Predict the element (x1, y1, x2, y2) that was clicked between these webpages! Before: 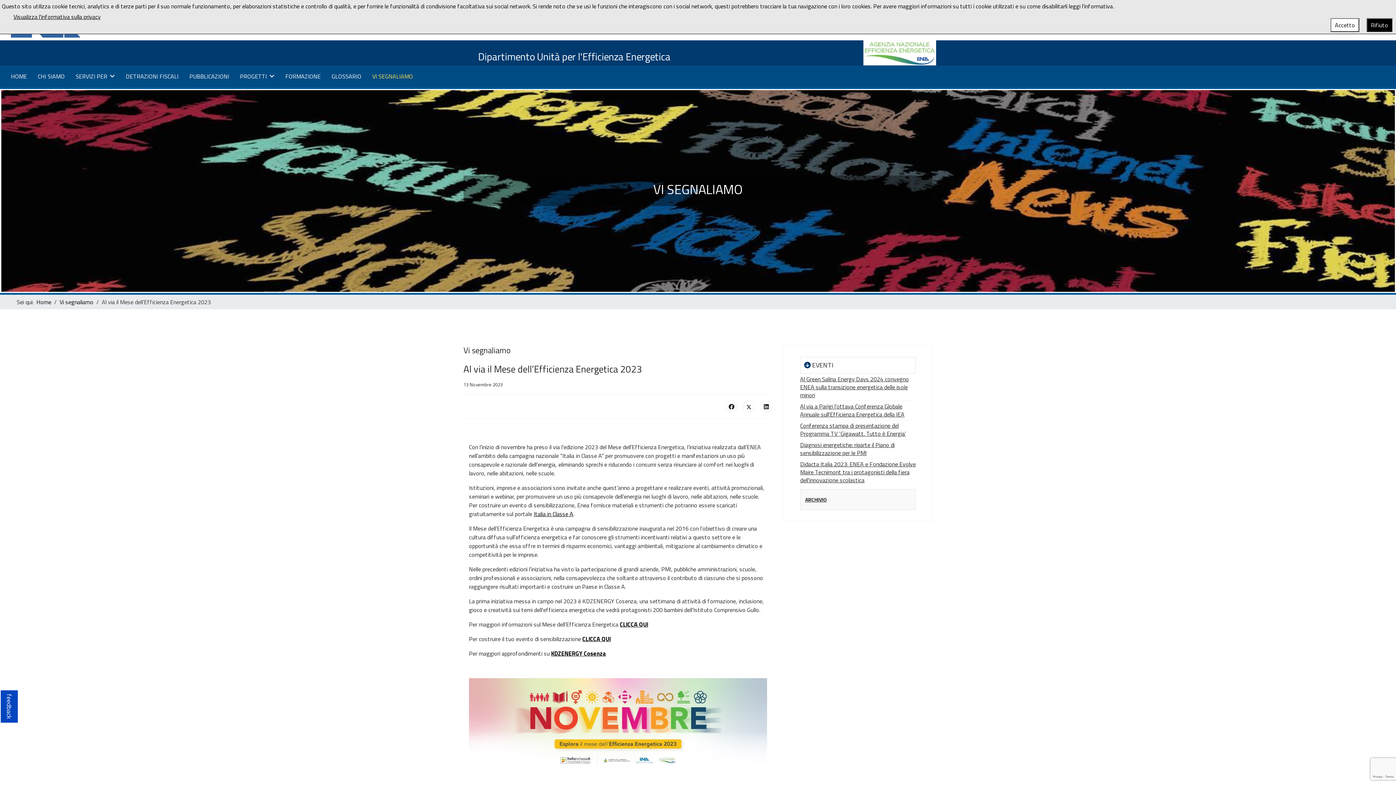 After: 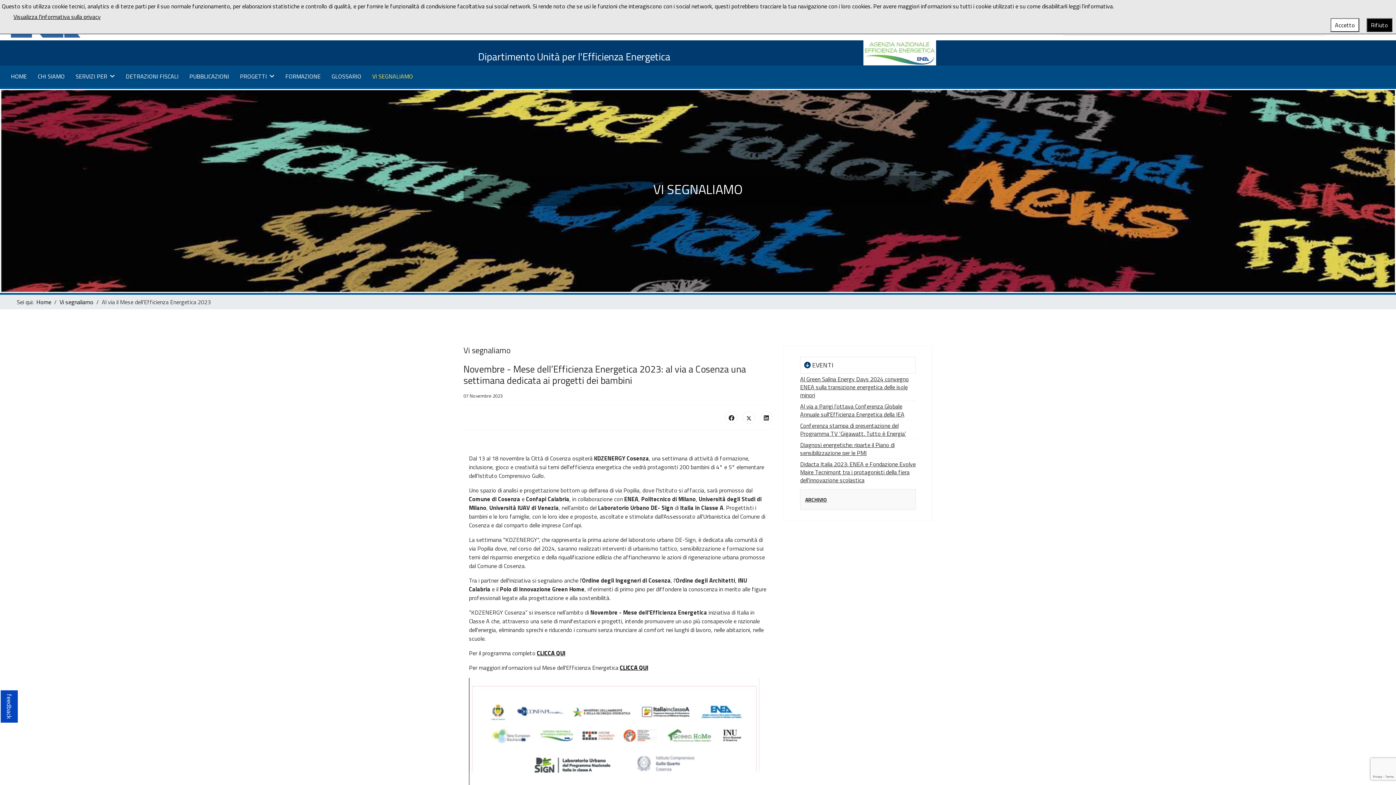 Action: label: KDZENERGY Cosenza bbox: (551, 649, 606, 658)